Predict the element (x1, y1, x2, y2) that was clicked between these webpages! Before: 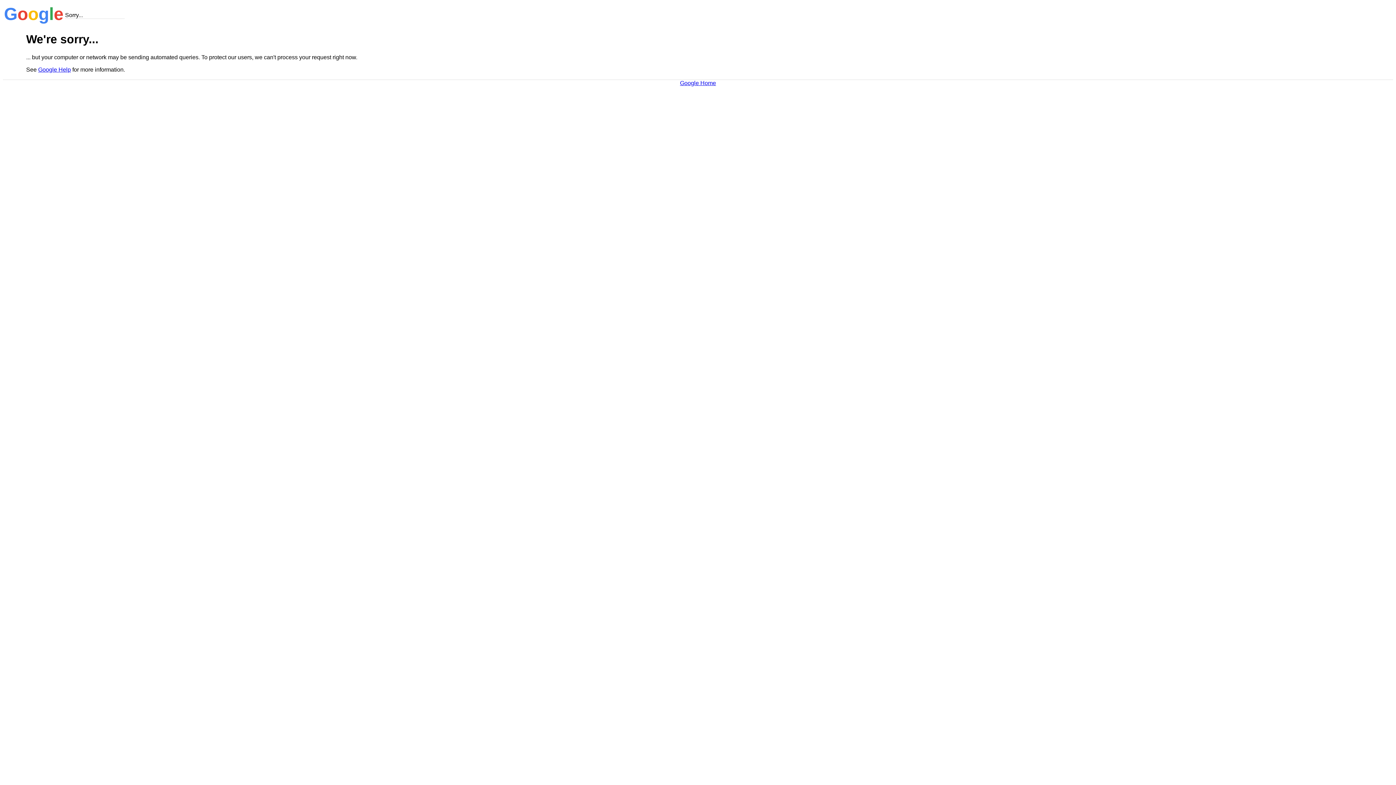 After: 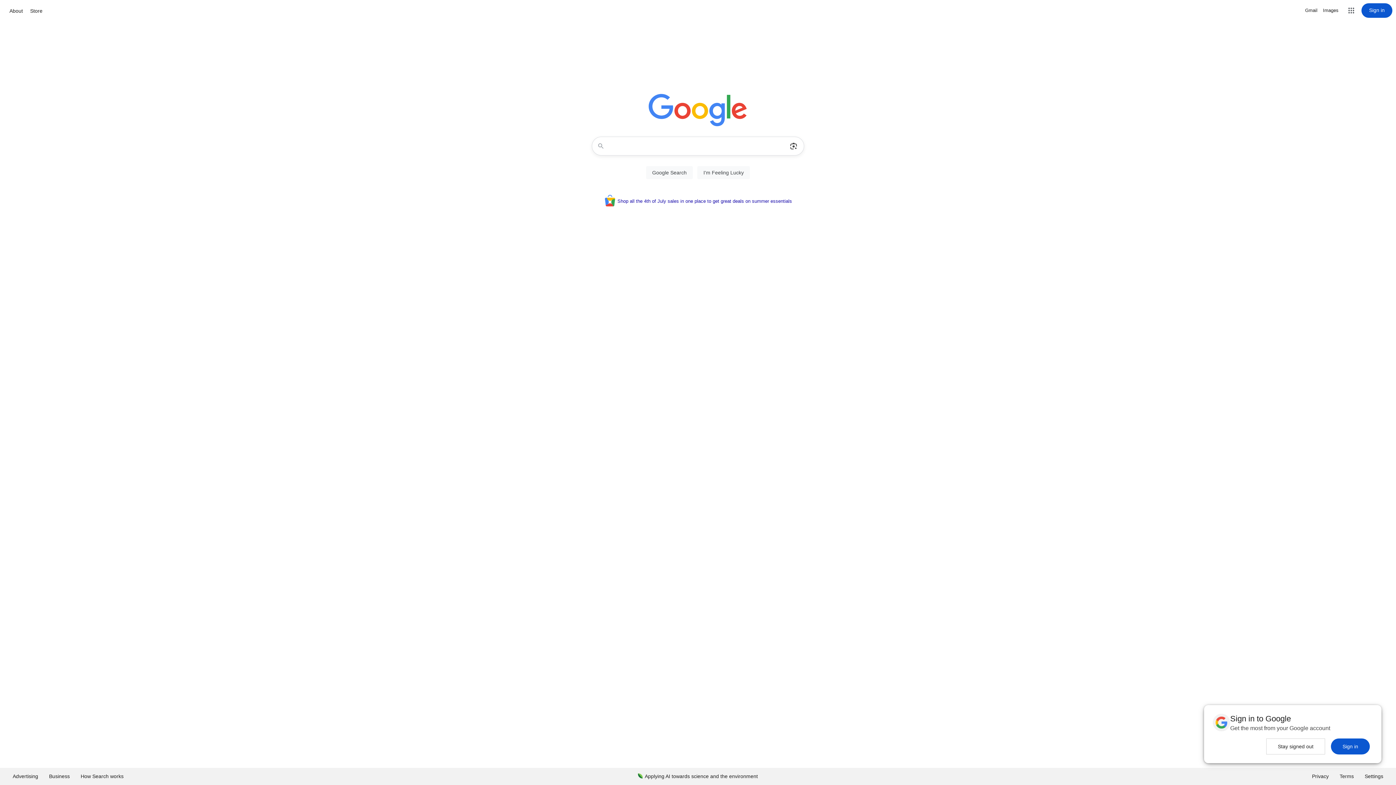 Action: label: Google Home bbox: (680, 79, 716, 86)